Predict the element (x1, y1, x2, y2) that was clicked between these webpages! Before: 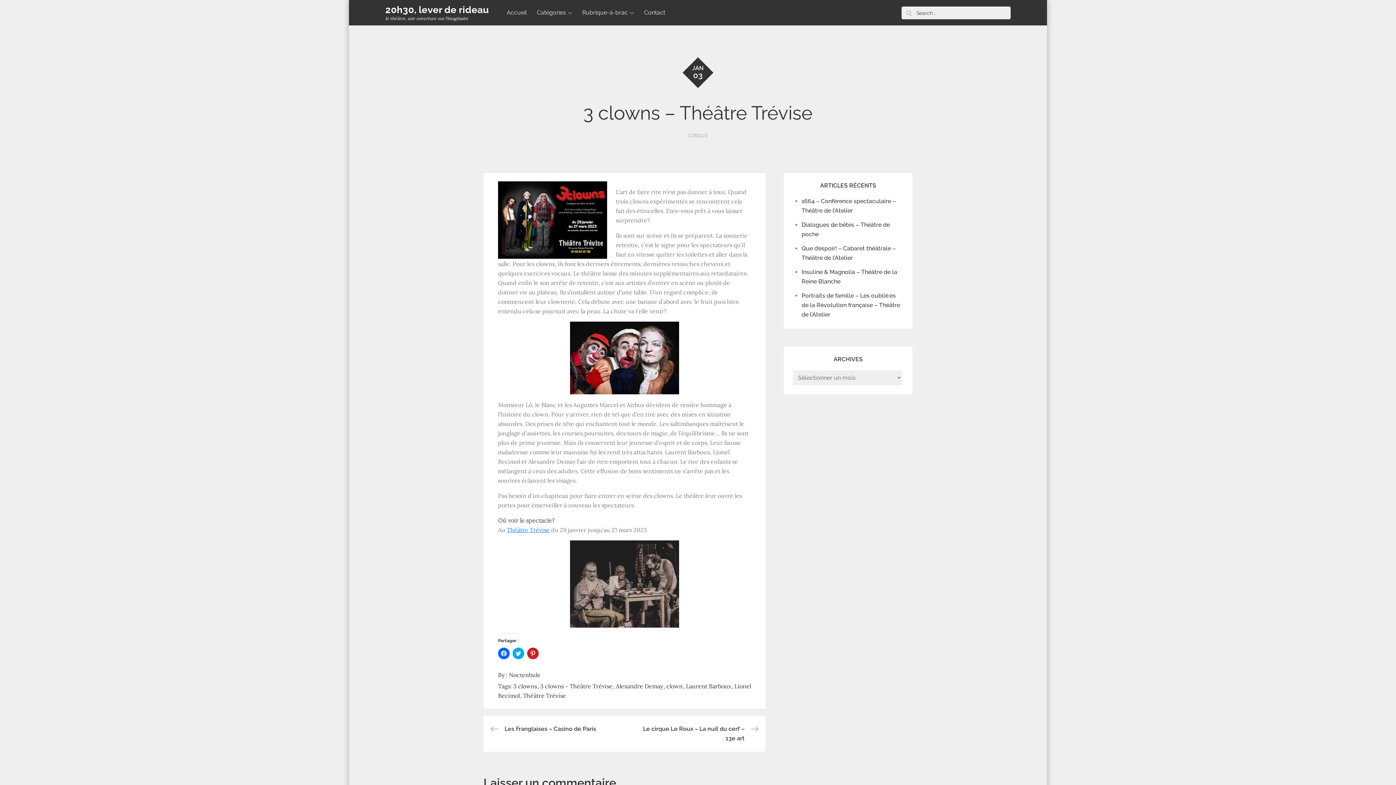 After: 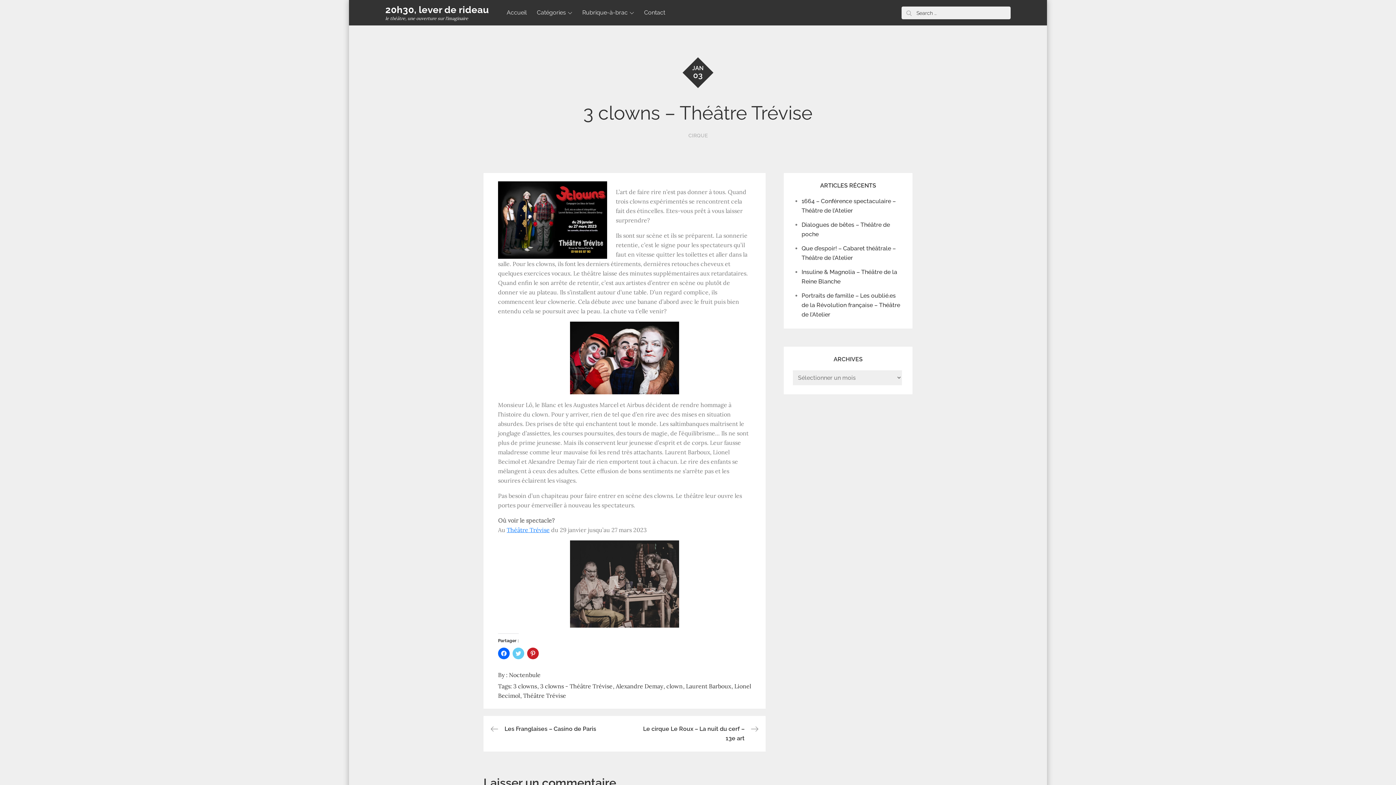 Action: bbox: (512, 647, 524, 659) label: Cliquez pour partager sur Twitter(ouvre dans une nouvelle fenêtre)